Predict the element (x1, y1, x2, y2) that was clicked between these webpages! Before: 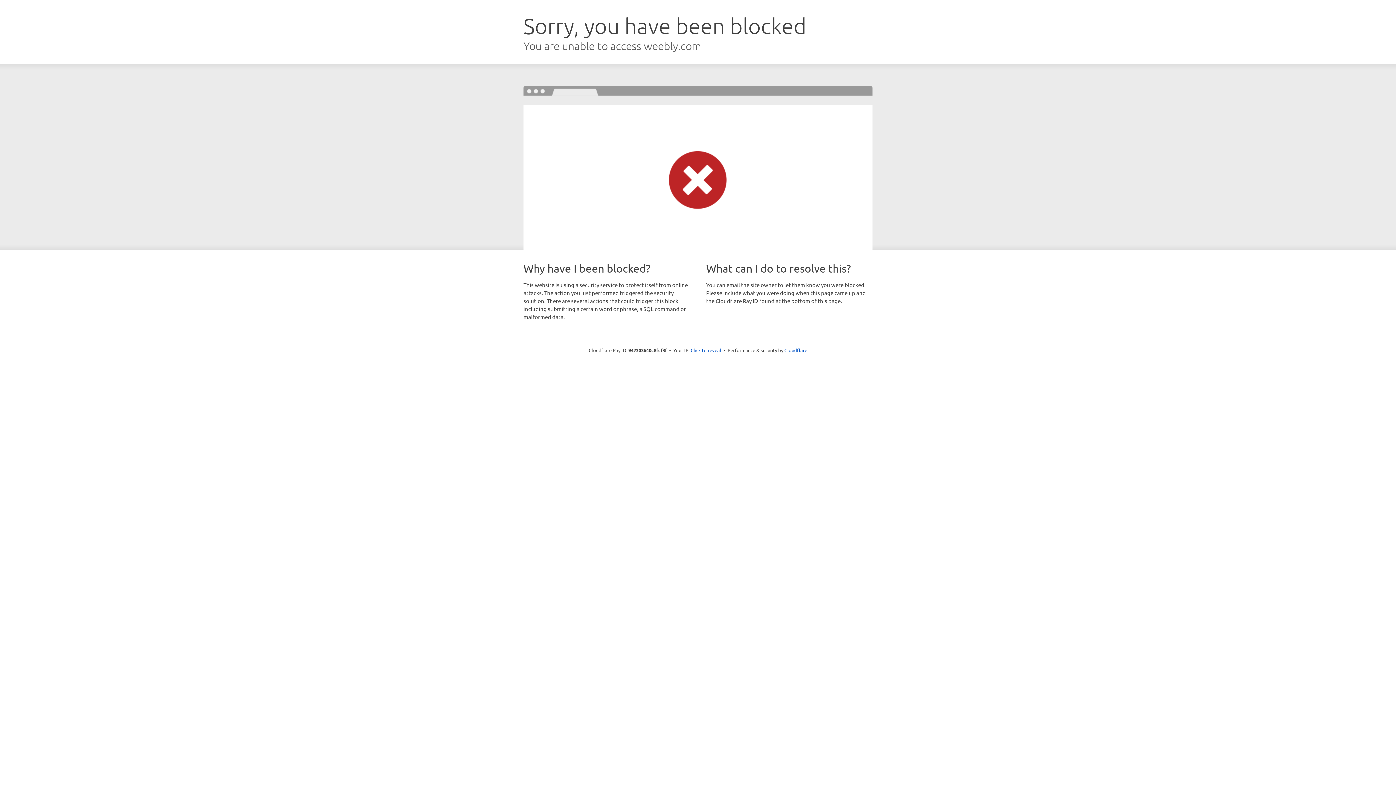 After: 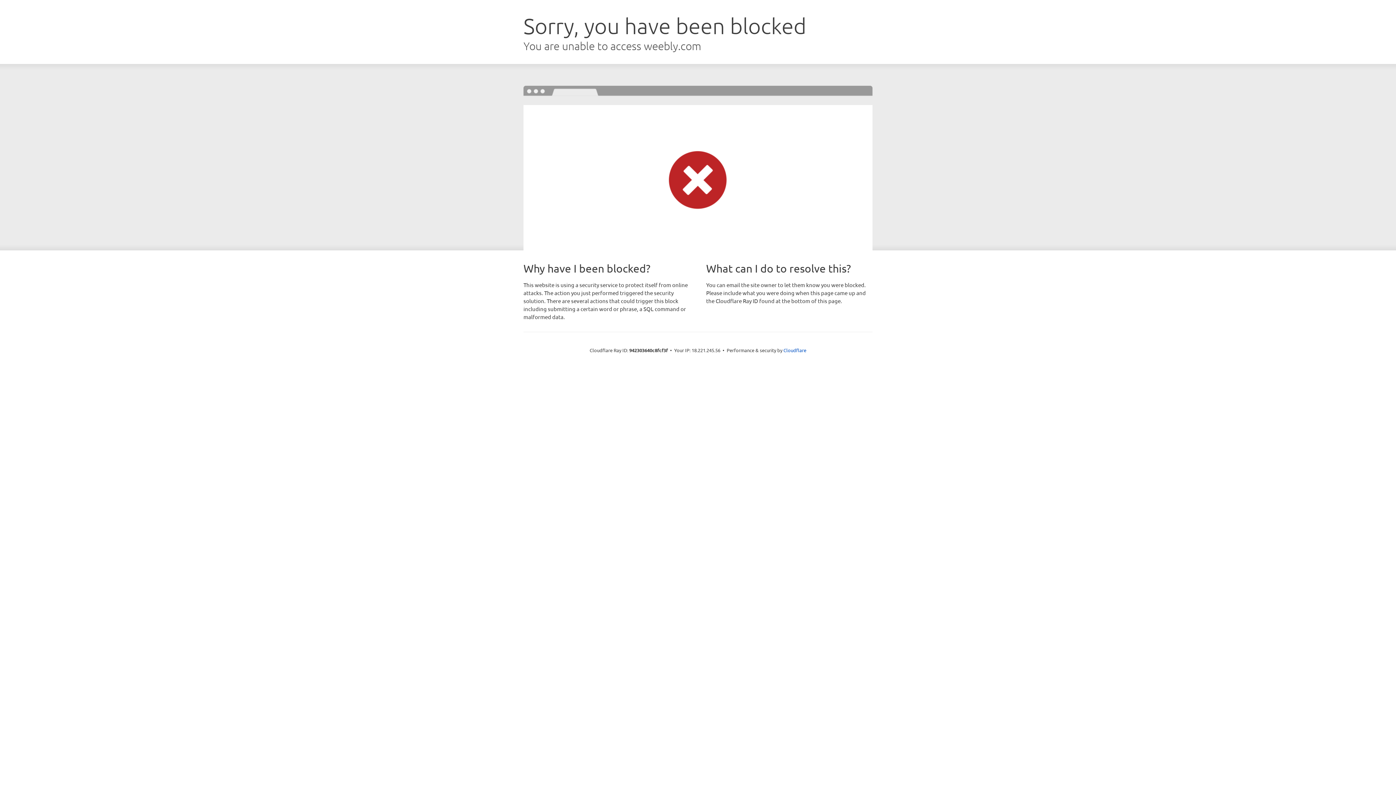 Action: label: Click to reveal bbox: (690, 346, 721, 353)